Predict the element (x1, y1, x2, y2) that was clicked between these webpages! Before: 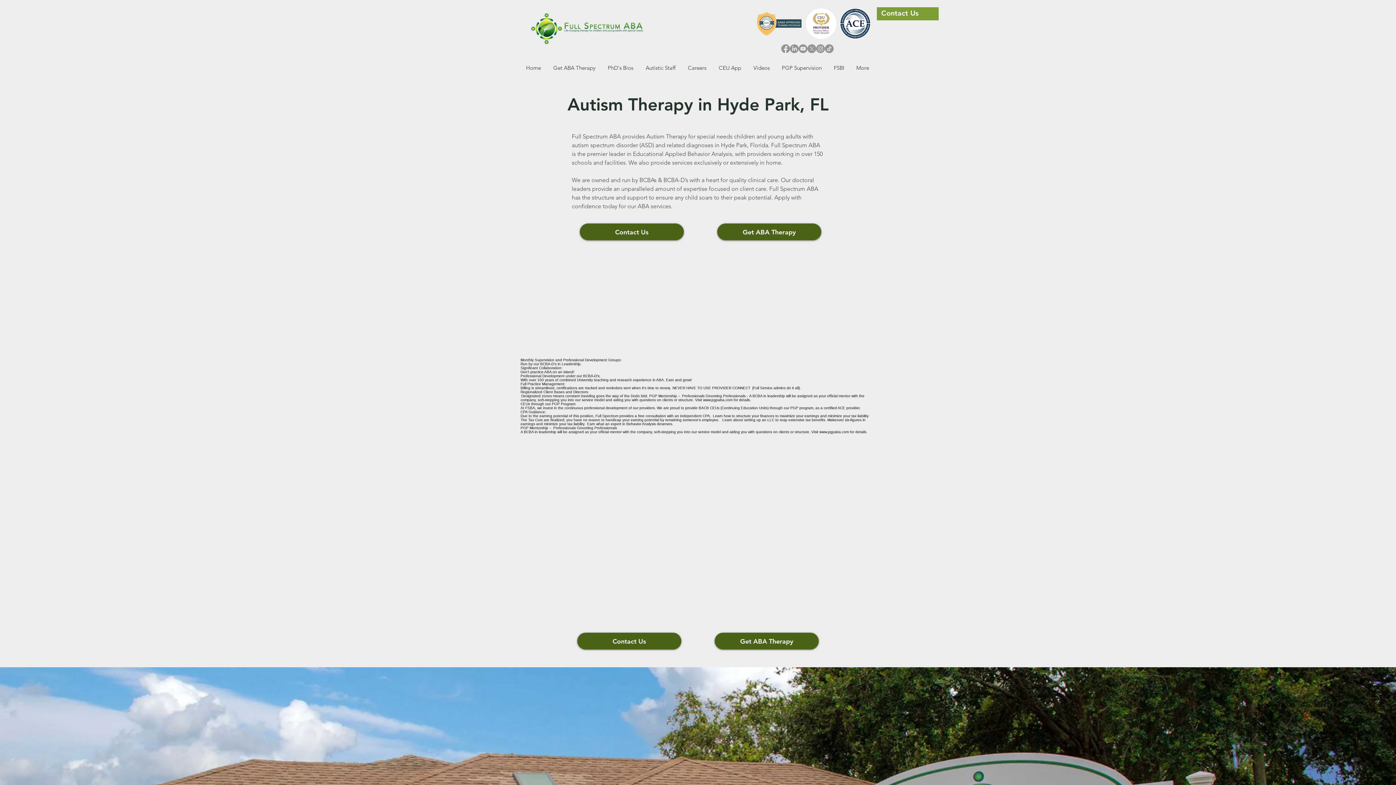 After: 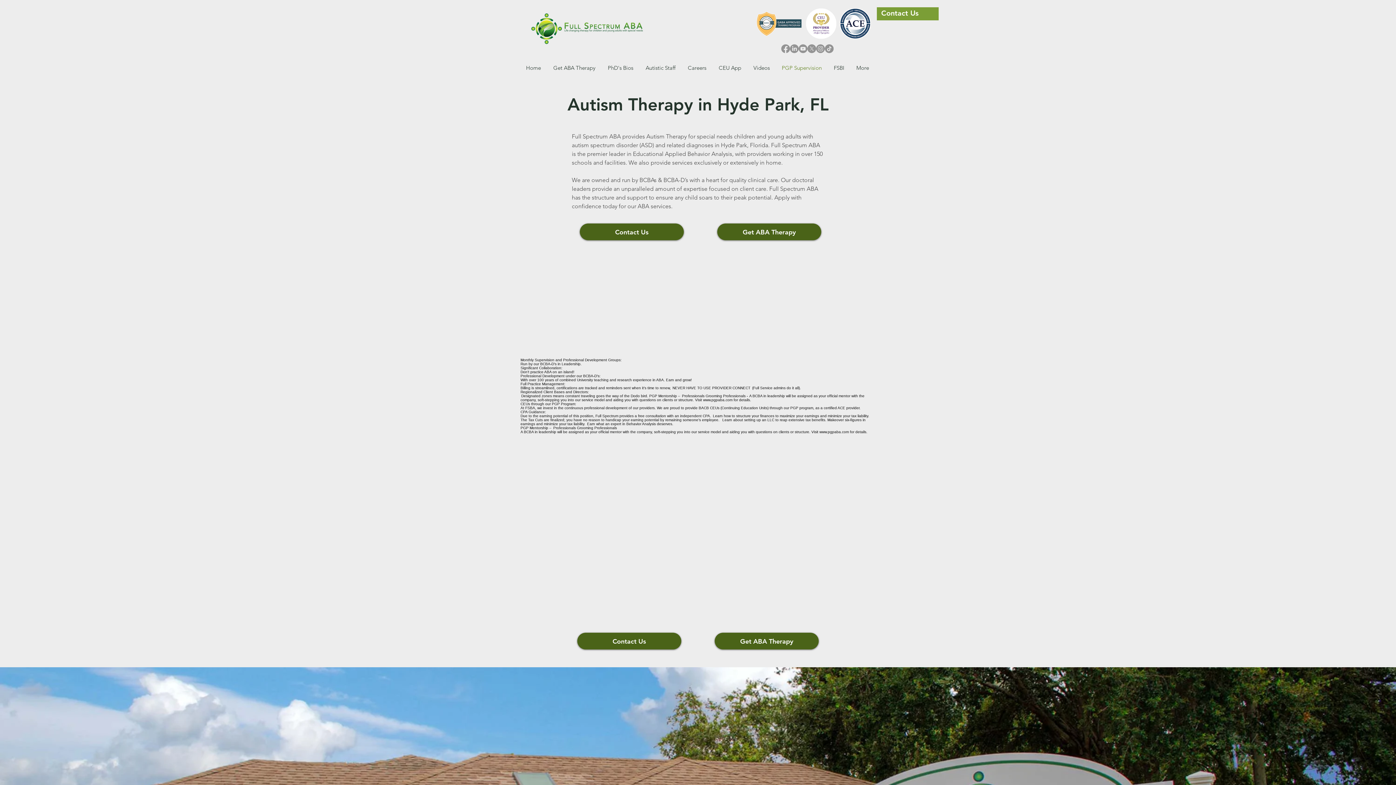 Action: bbox: (776, 57, 828, 77) label: PGP Supervision